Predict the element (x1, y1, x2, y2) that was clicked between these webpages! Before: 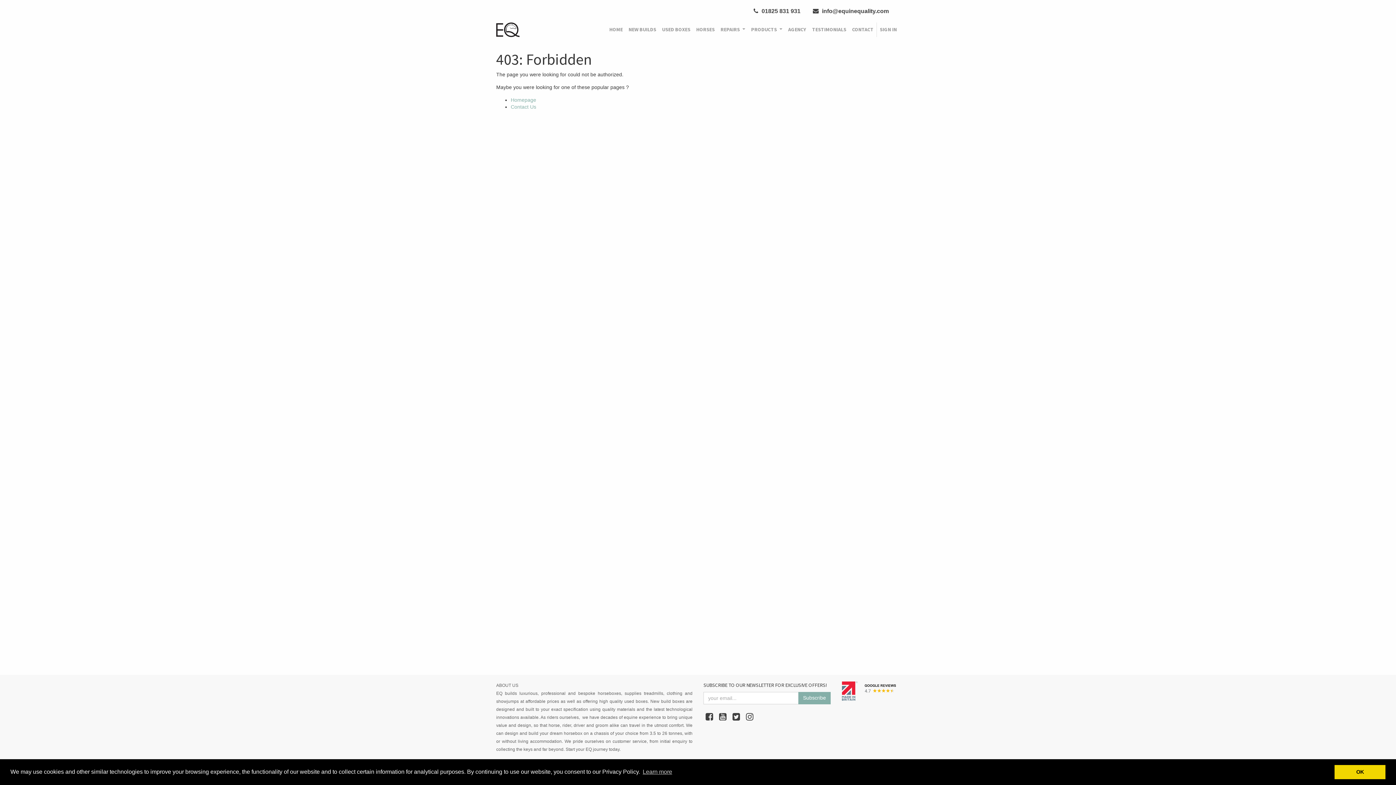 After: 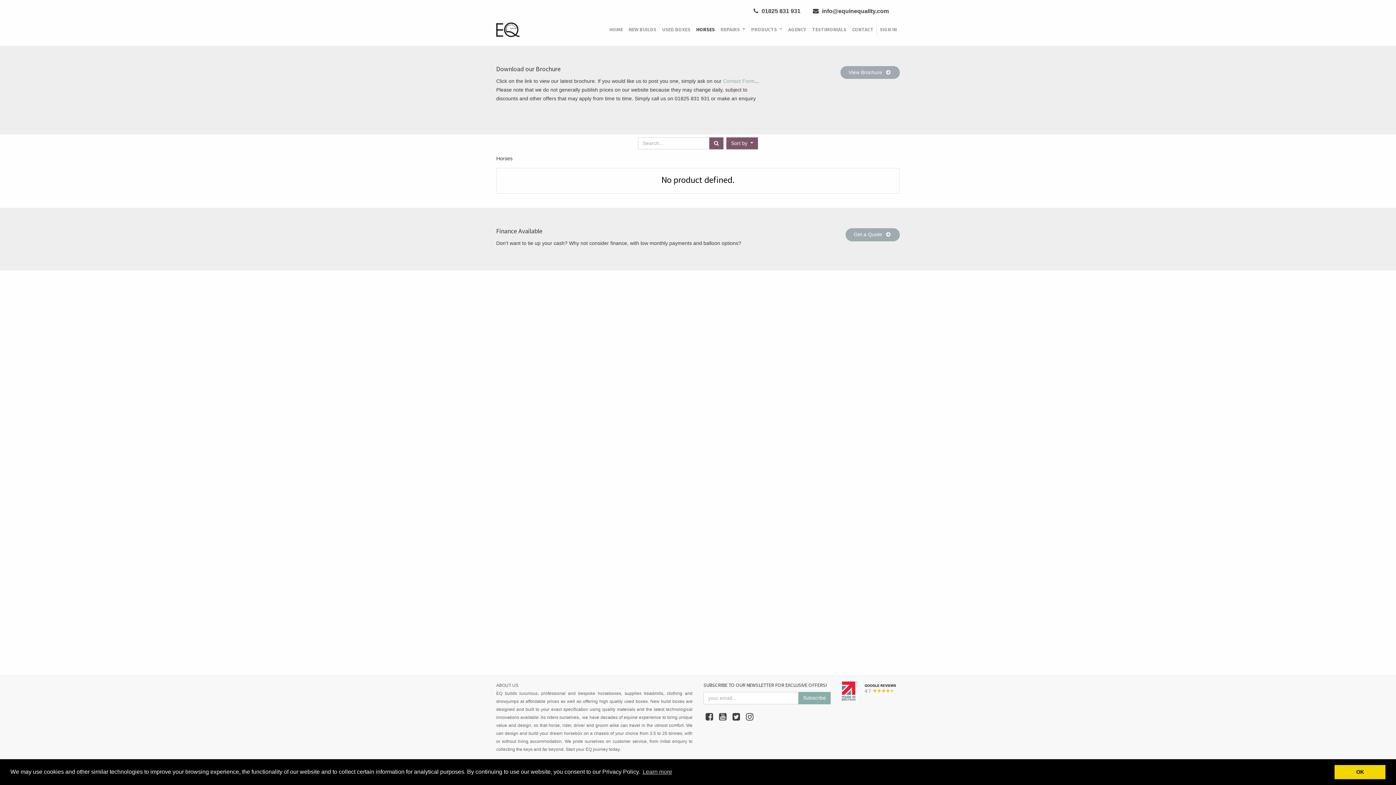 Action: label: HORSES bbox: (693, 22, 717, 36)